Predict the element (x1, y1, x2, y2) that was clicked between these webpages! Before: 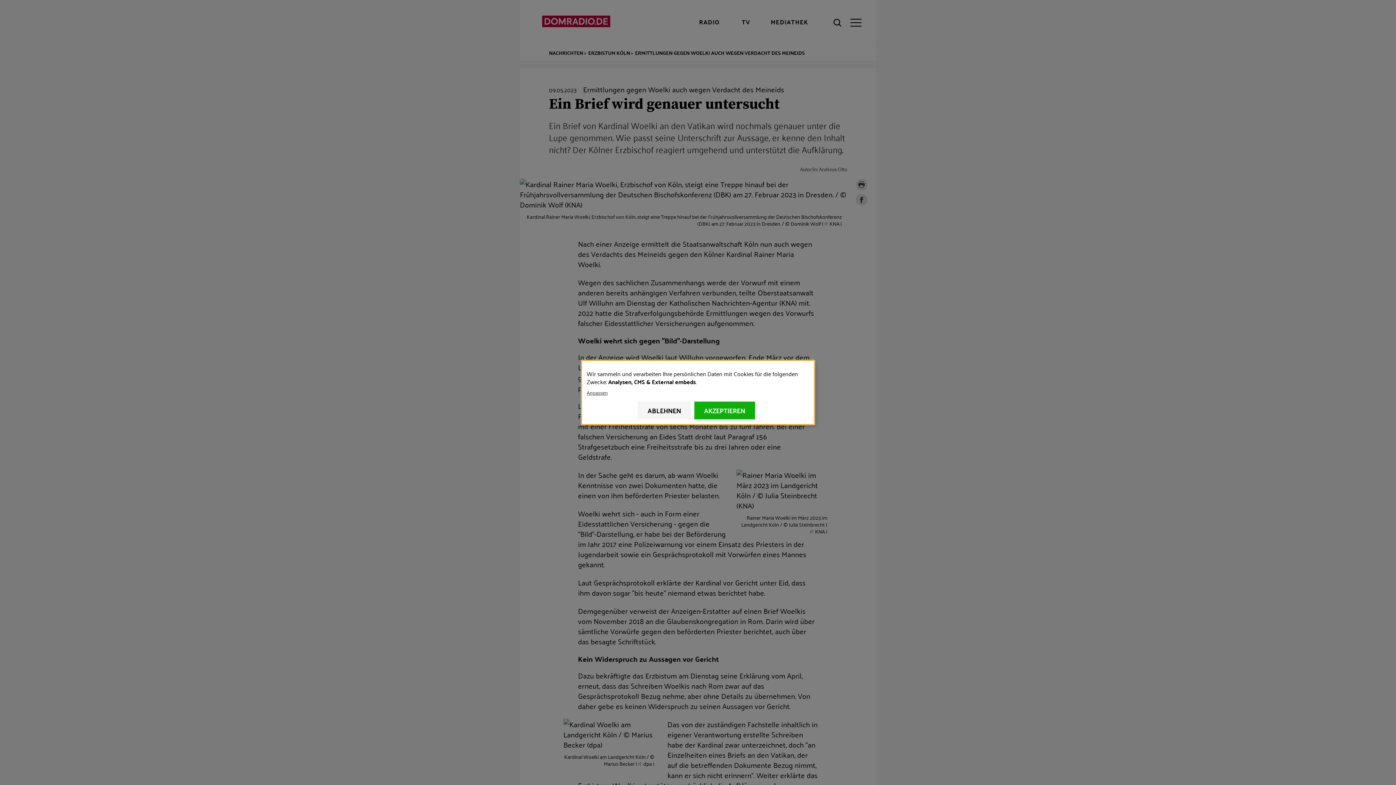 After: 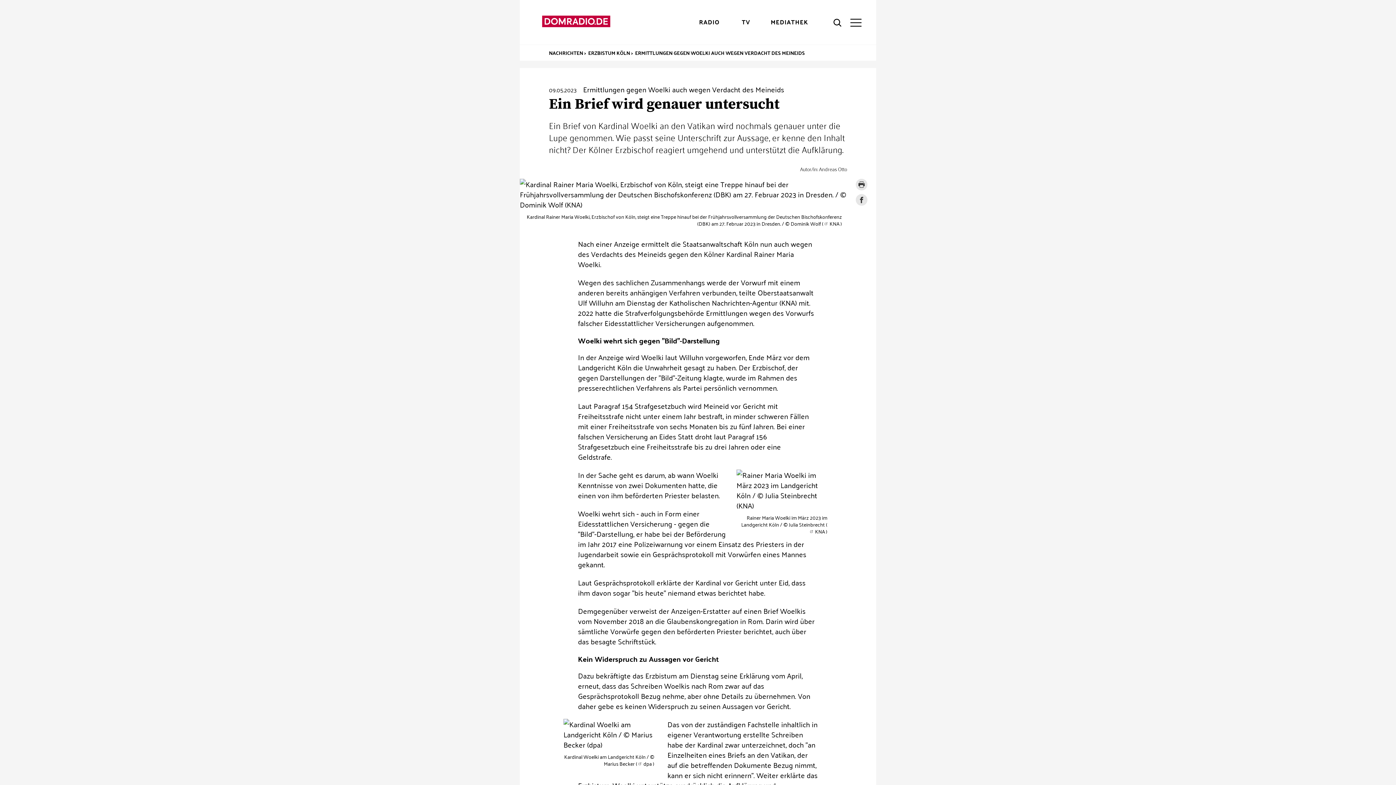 Action: bbox: (694, 401, 755, 419) label: AKZEPTIEREN